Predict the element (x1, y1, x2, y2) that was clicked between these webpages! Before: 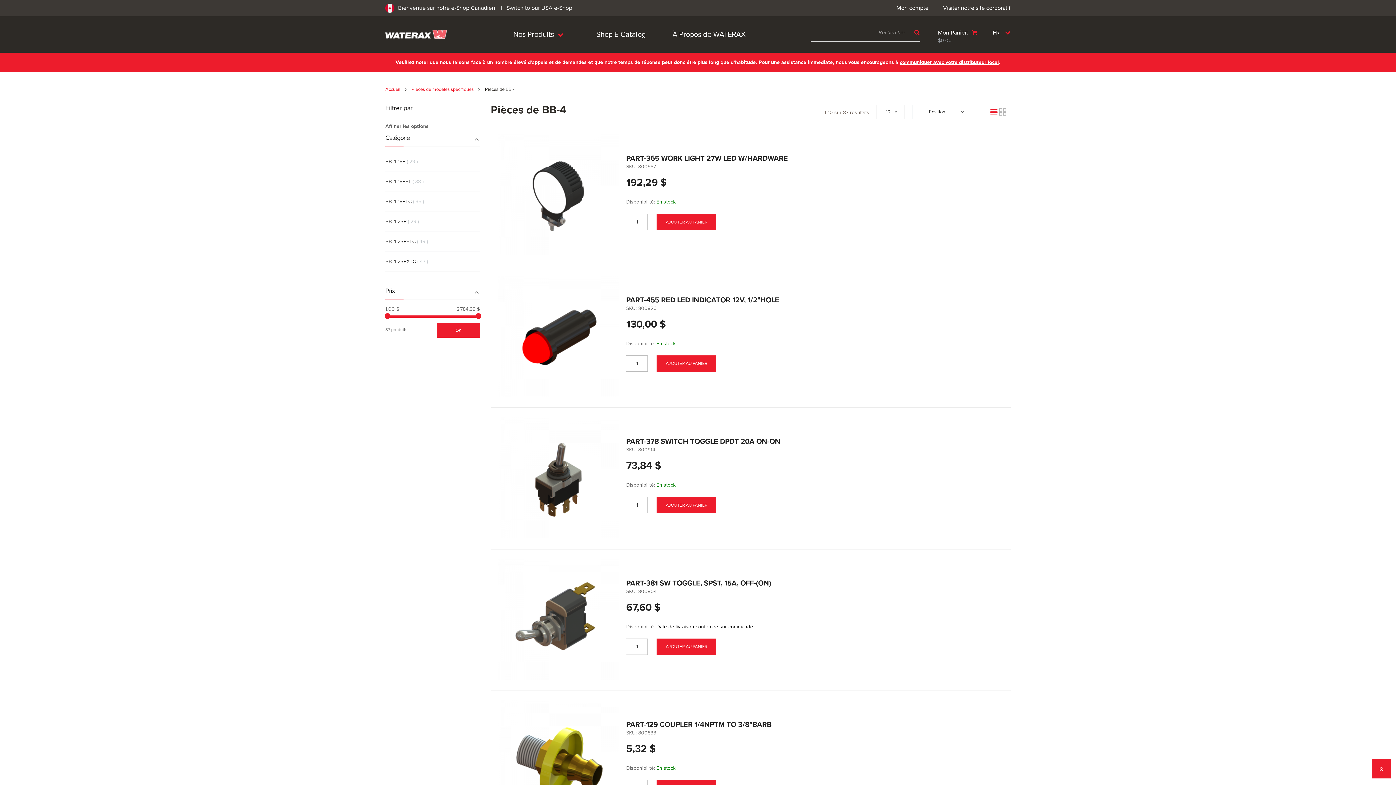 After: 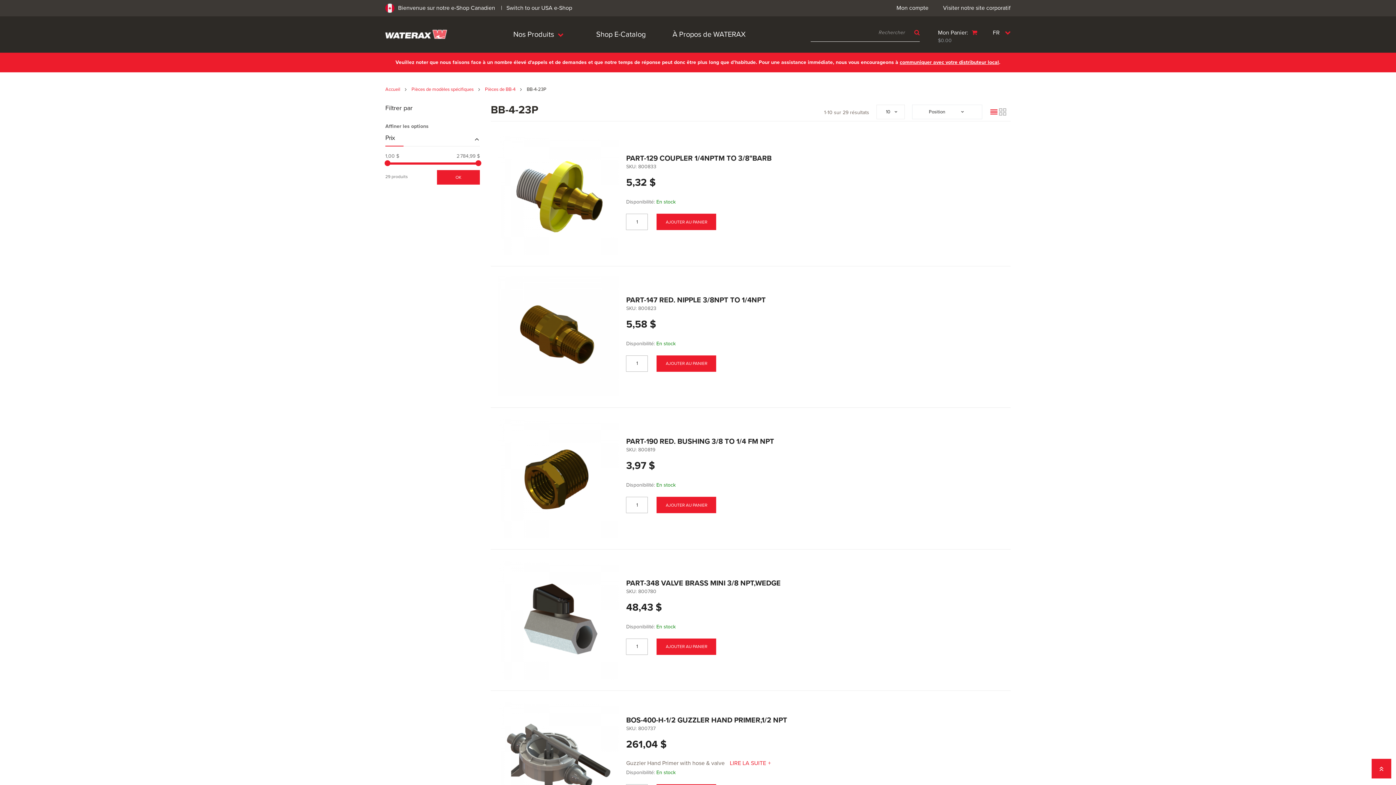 Action: label: BB-4-23P  29 
produits bbox: (385, 212, 479, 232)